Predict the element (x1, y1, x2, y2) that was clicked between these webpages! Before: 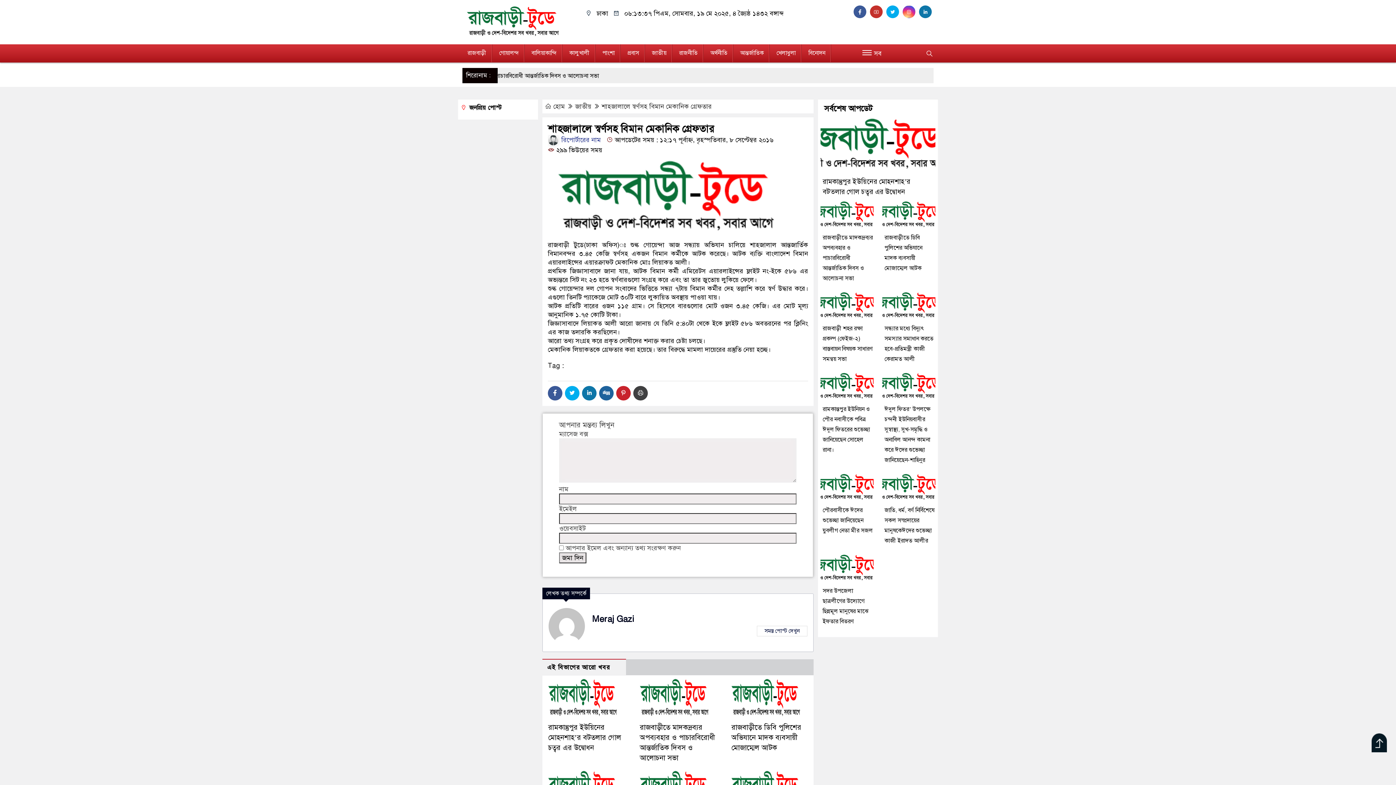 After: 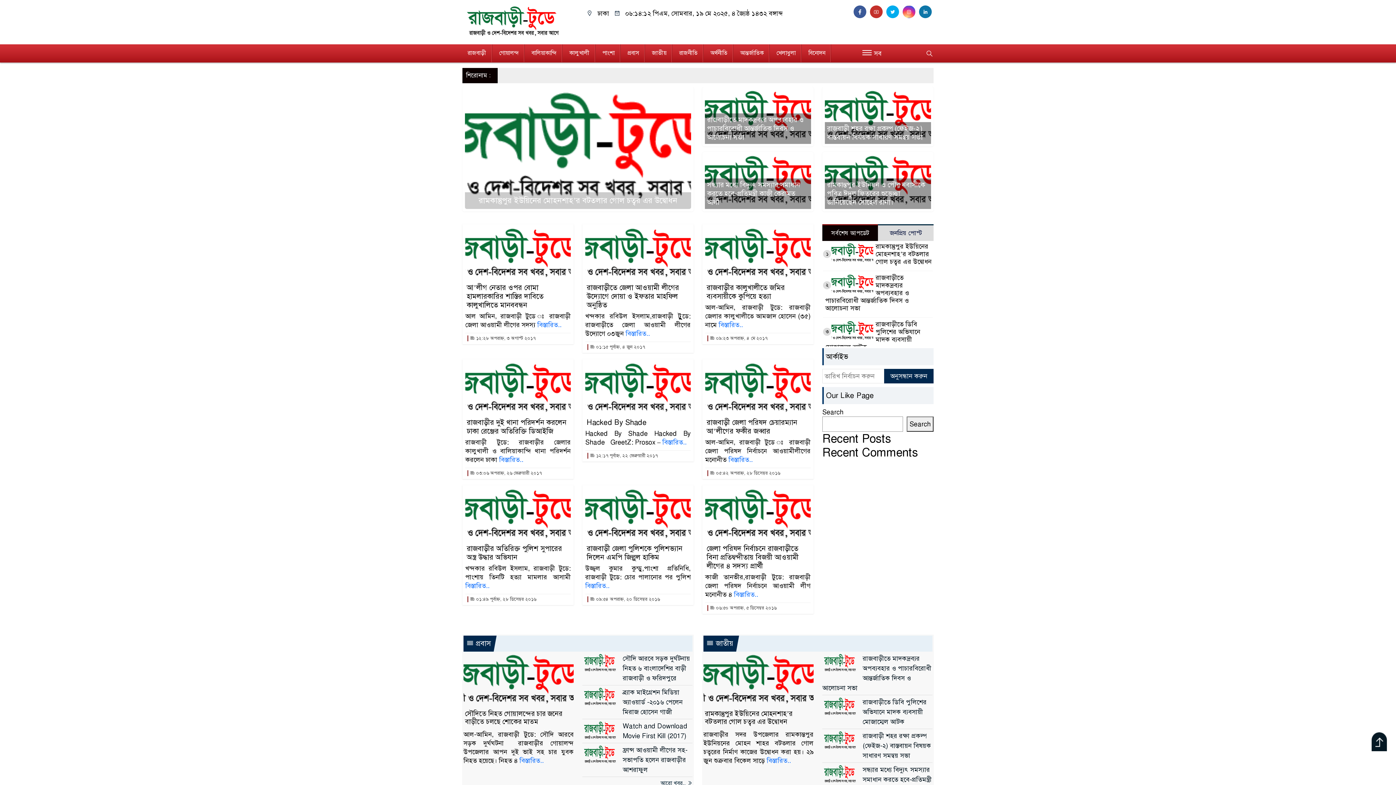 Action: bbox: (462, 17, 573, 25)